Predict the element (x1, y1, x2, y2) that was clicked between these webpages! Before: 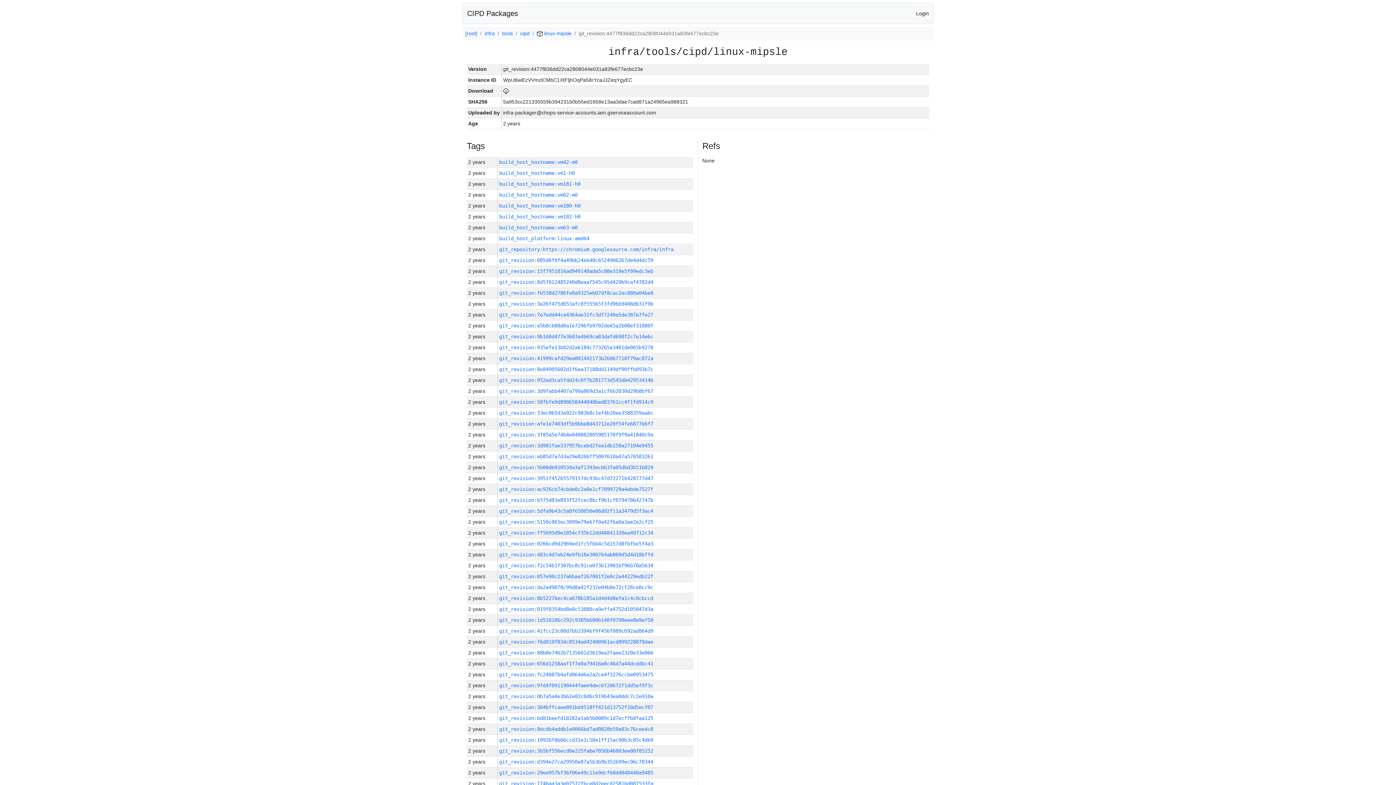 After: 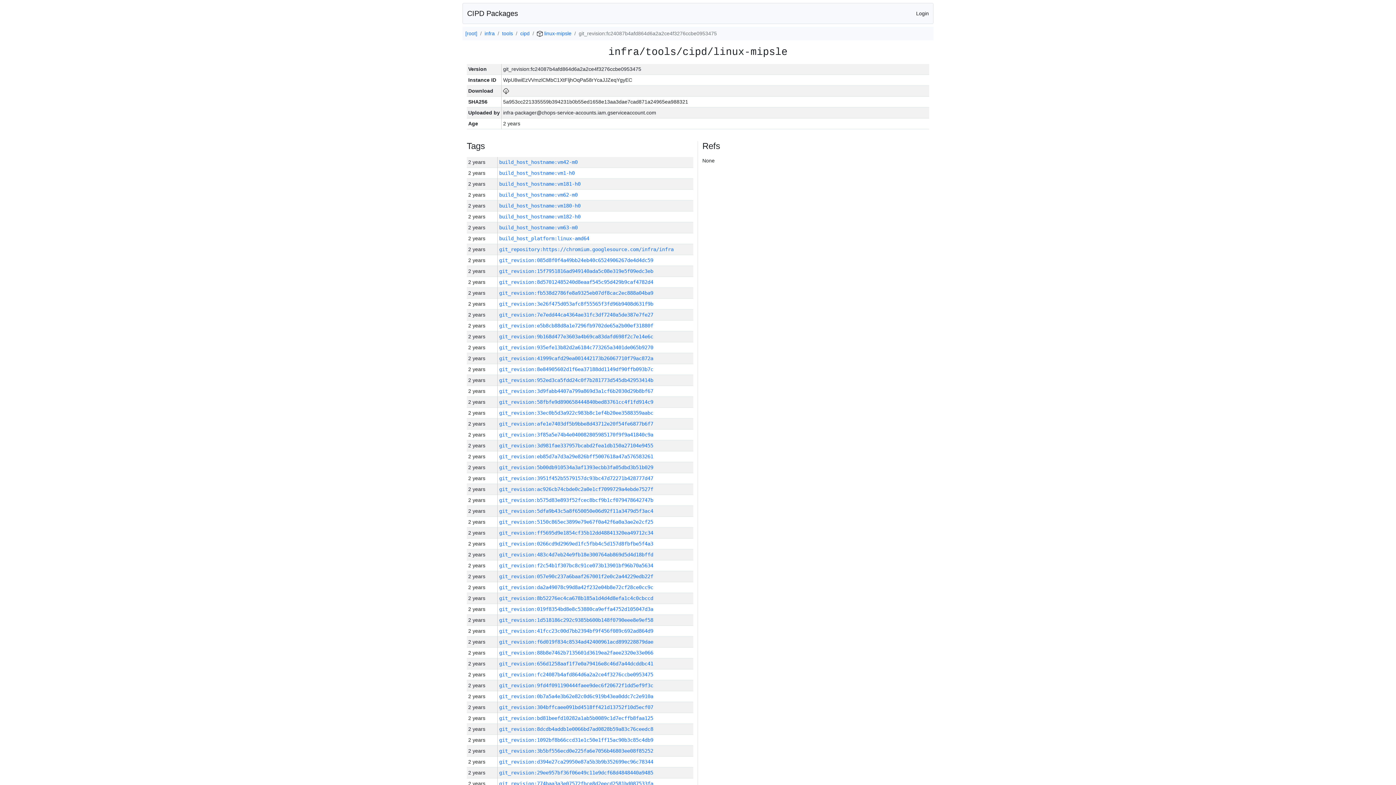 Action: label: git_revision:fc24087b4afd864d6a2a2ce4f3276ccbe0953475 bbox: (499, 672, 653, 677)